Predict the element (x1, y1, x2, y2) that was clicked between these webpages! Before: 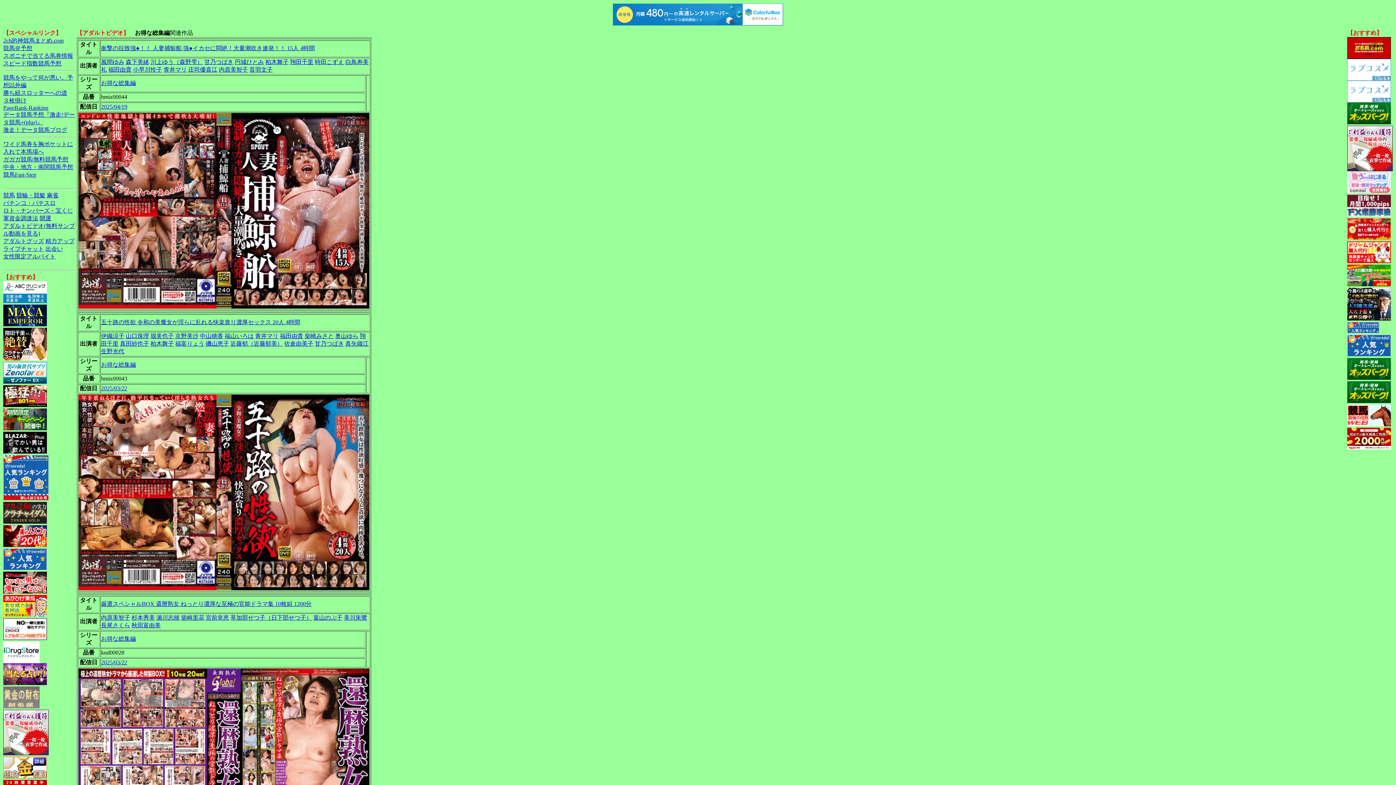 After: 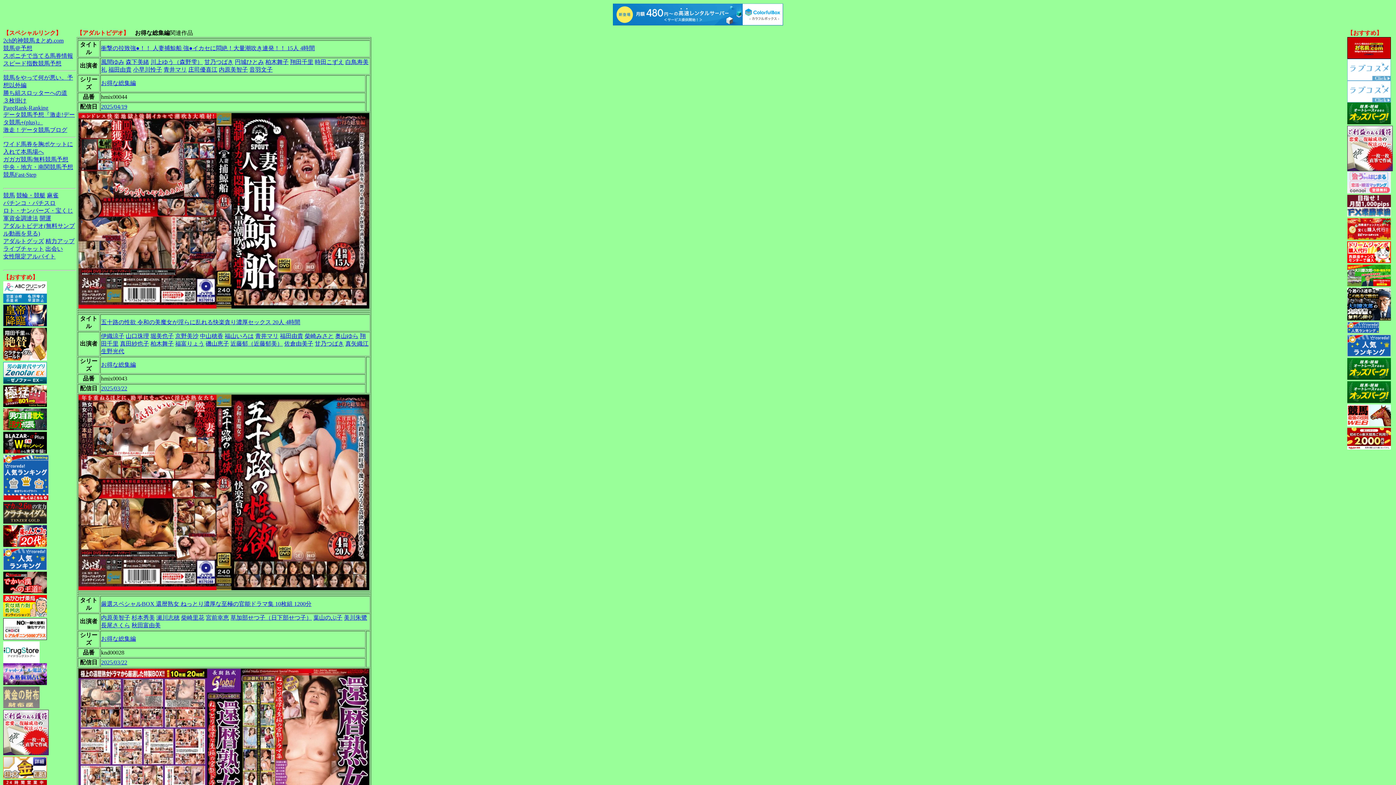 Action: bbox: (3, 44, 32, 51) label: 競馬＠予想